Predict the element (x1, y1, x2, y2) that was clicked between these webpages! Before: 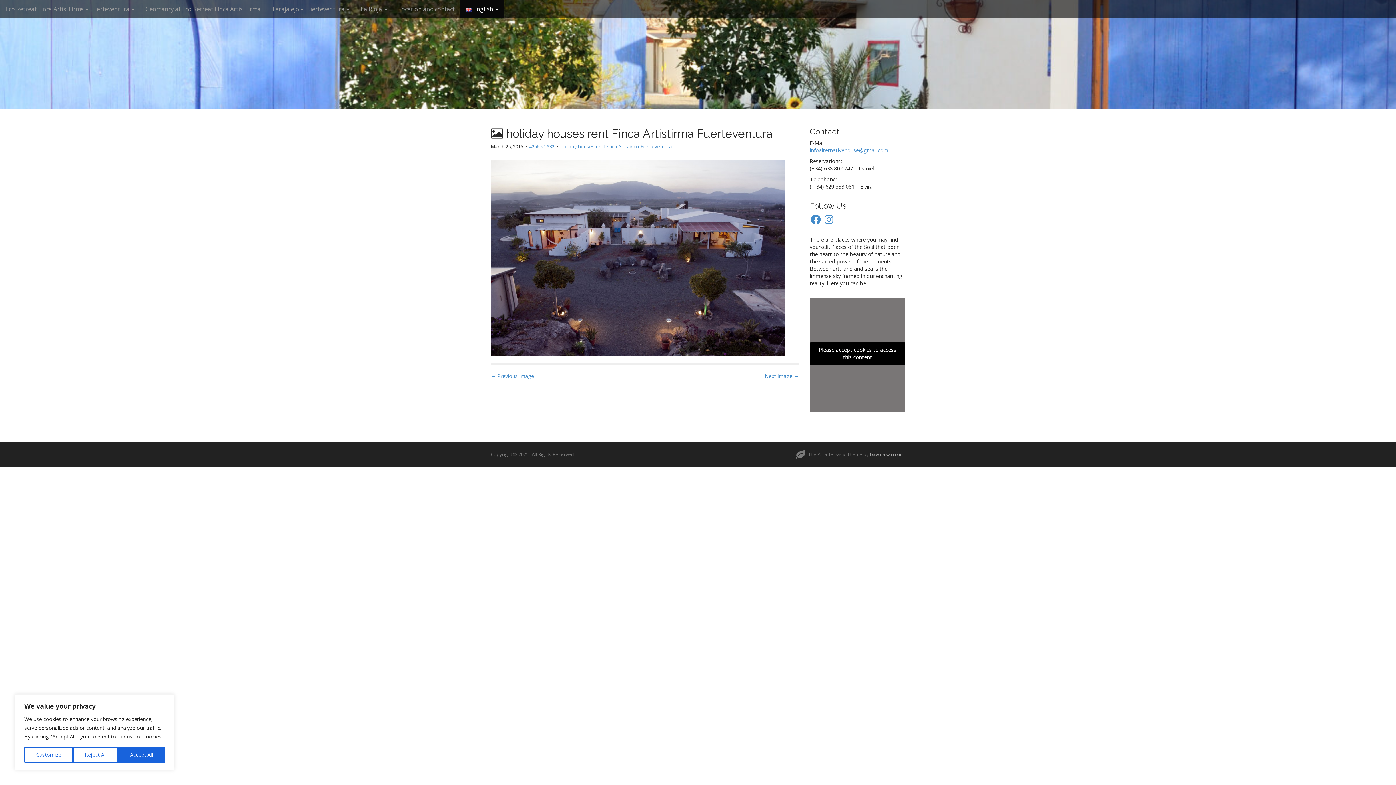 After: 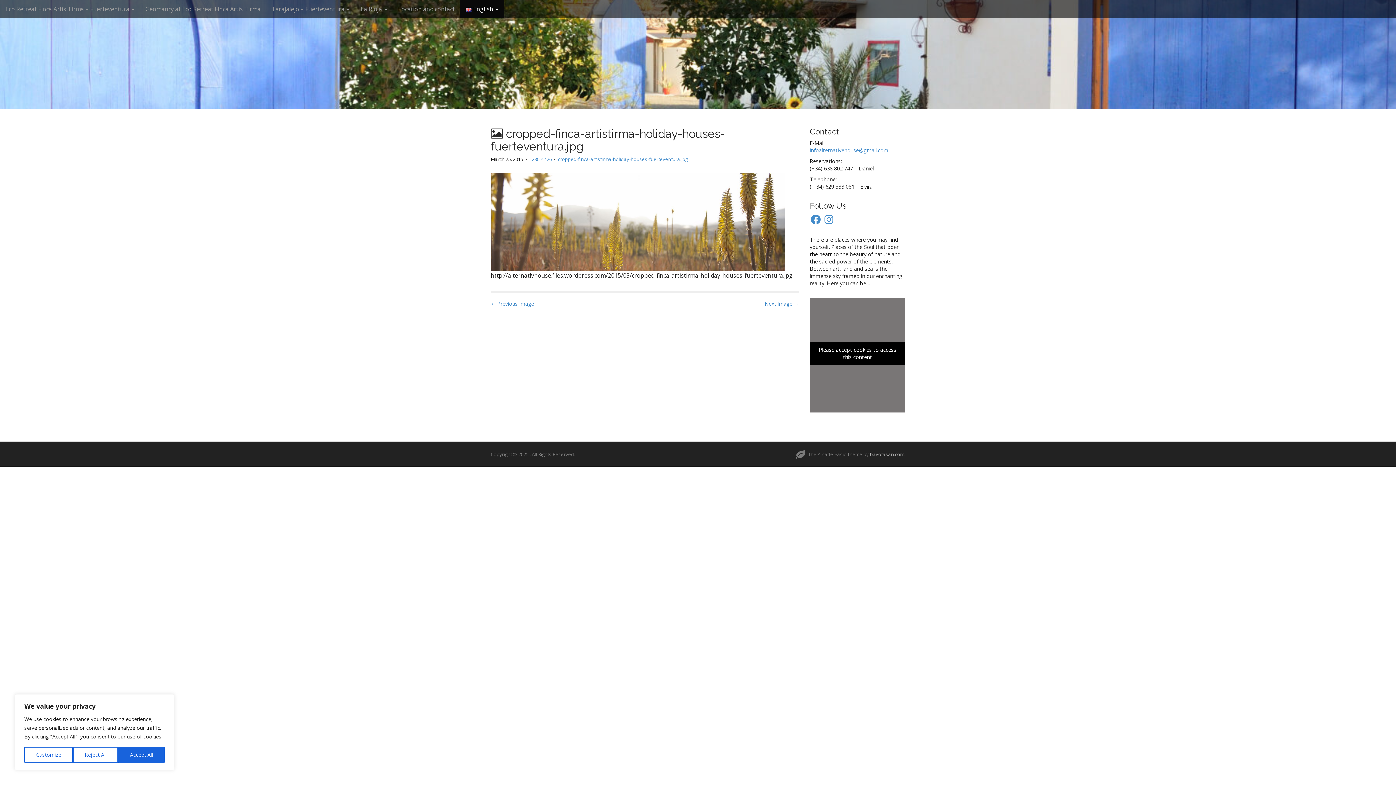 Action: bbox: (764, 372, 799, 379) label: Next Image →